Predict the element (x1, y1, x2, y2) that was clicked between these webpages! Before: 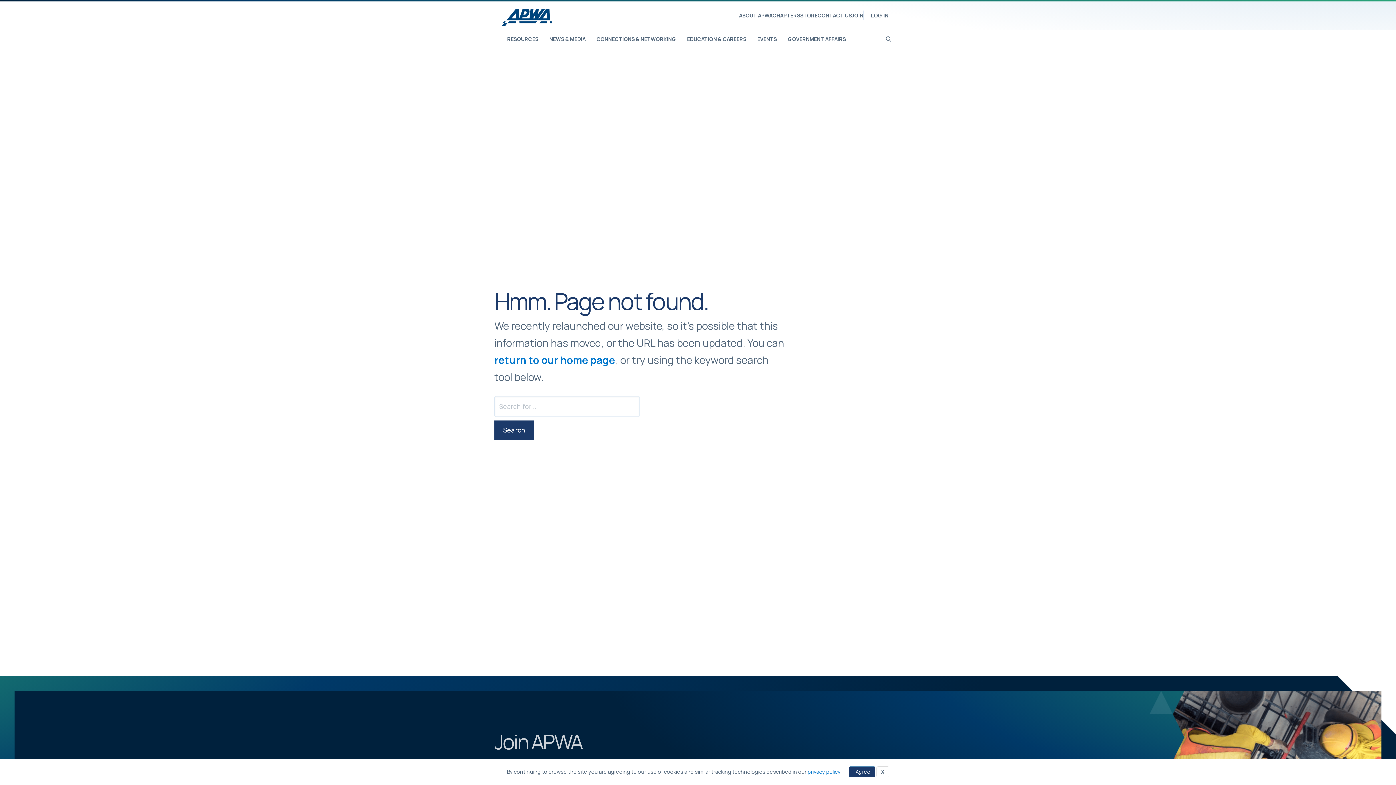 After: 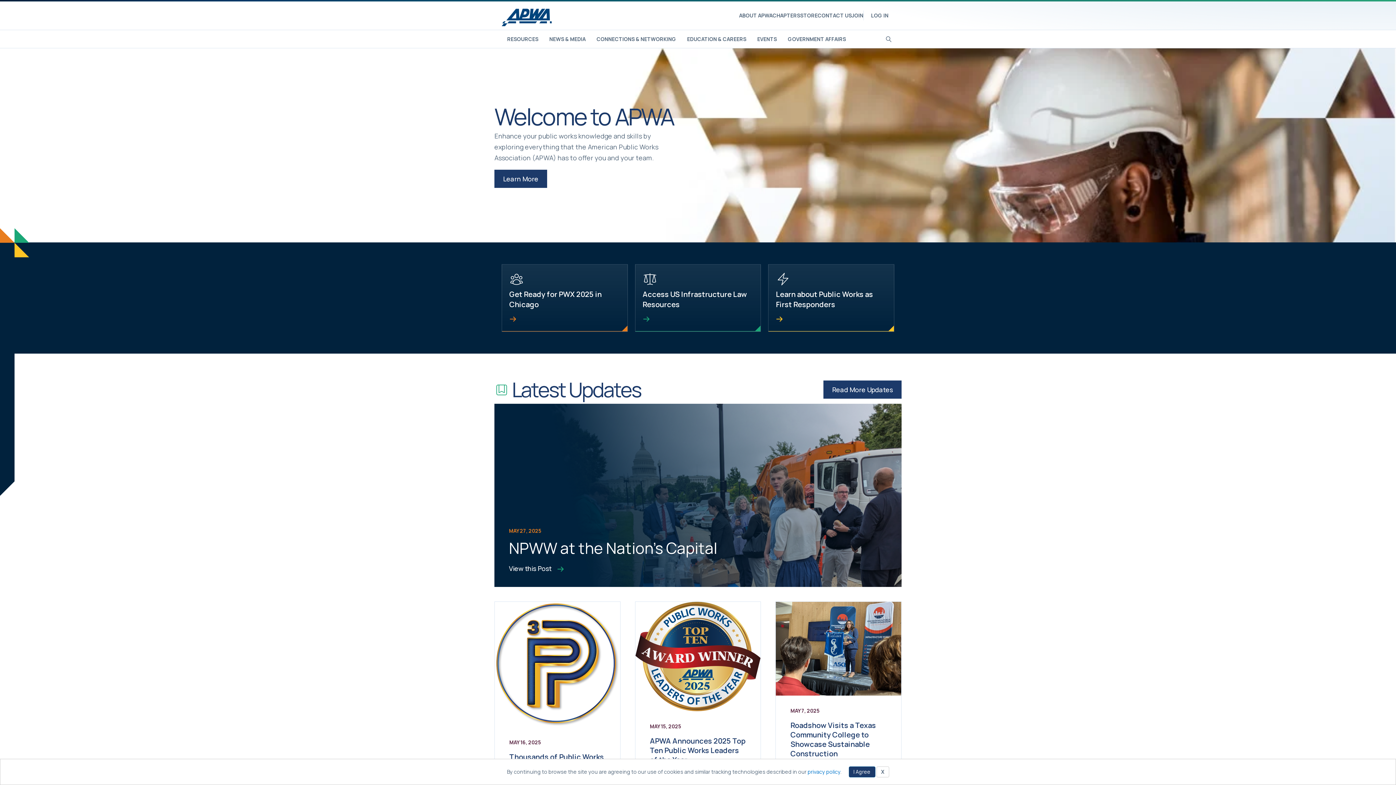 Action: bbox: (501, 13, 552, 20)